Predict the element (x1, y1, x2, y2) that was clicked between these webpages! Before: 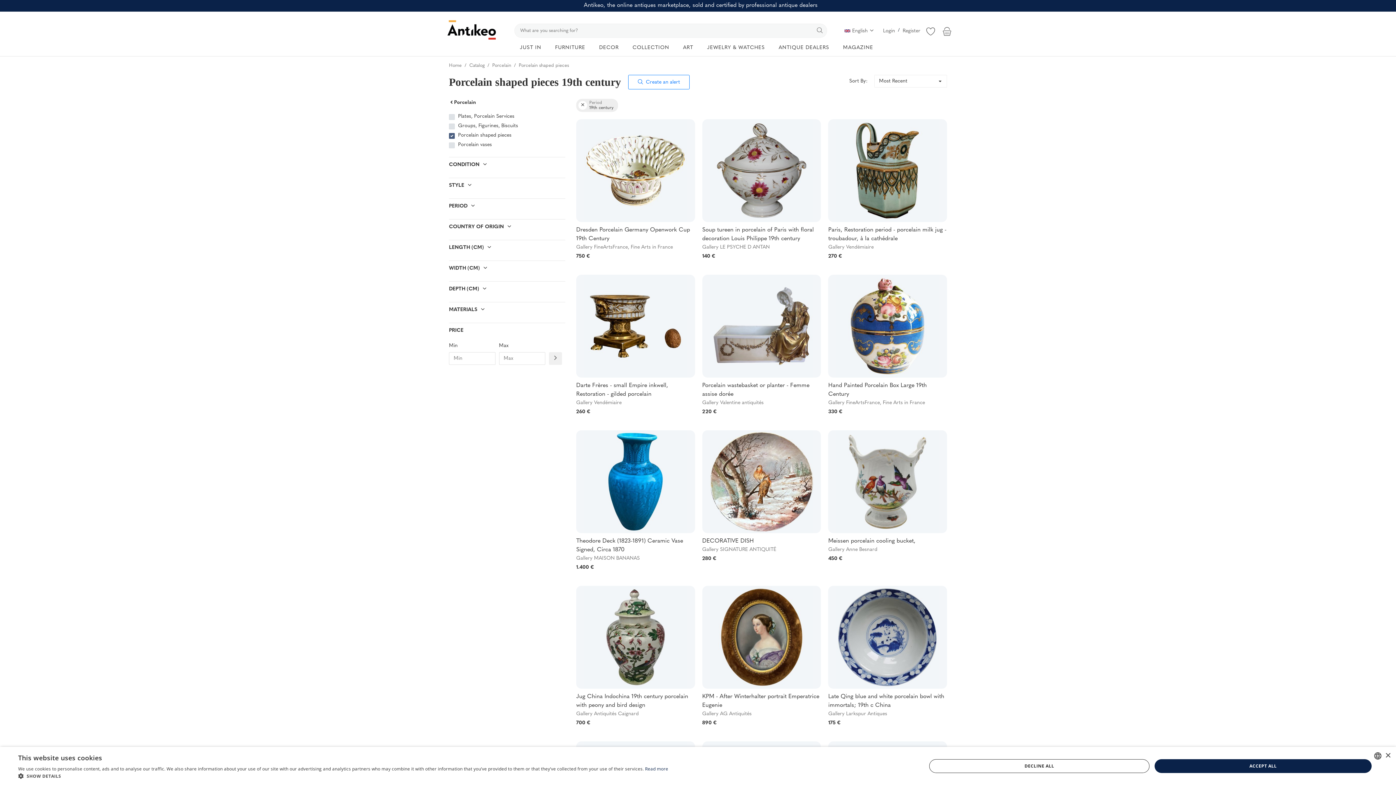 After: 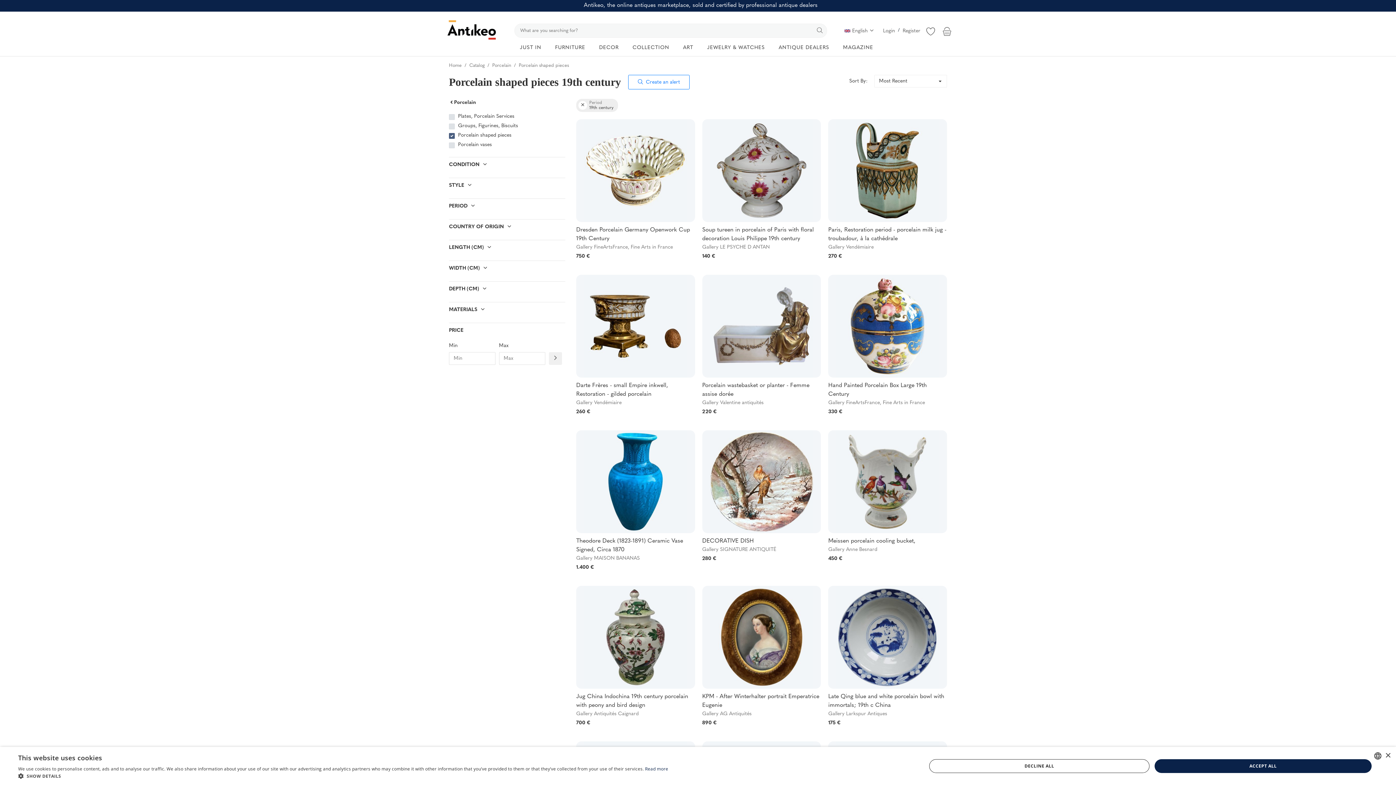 Action: bbox: (812, 23, 827, 38) label: search